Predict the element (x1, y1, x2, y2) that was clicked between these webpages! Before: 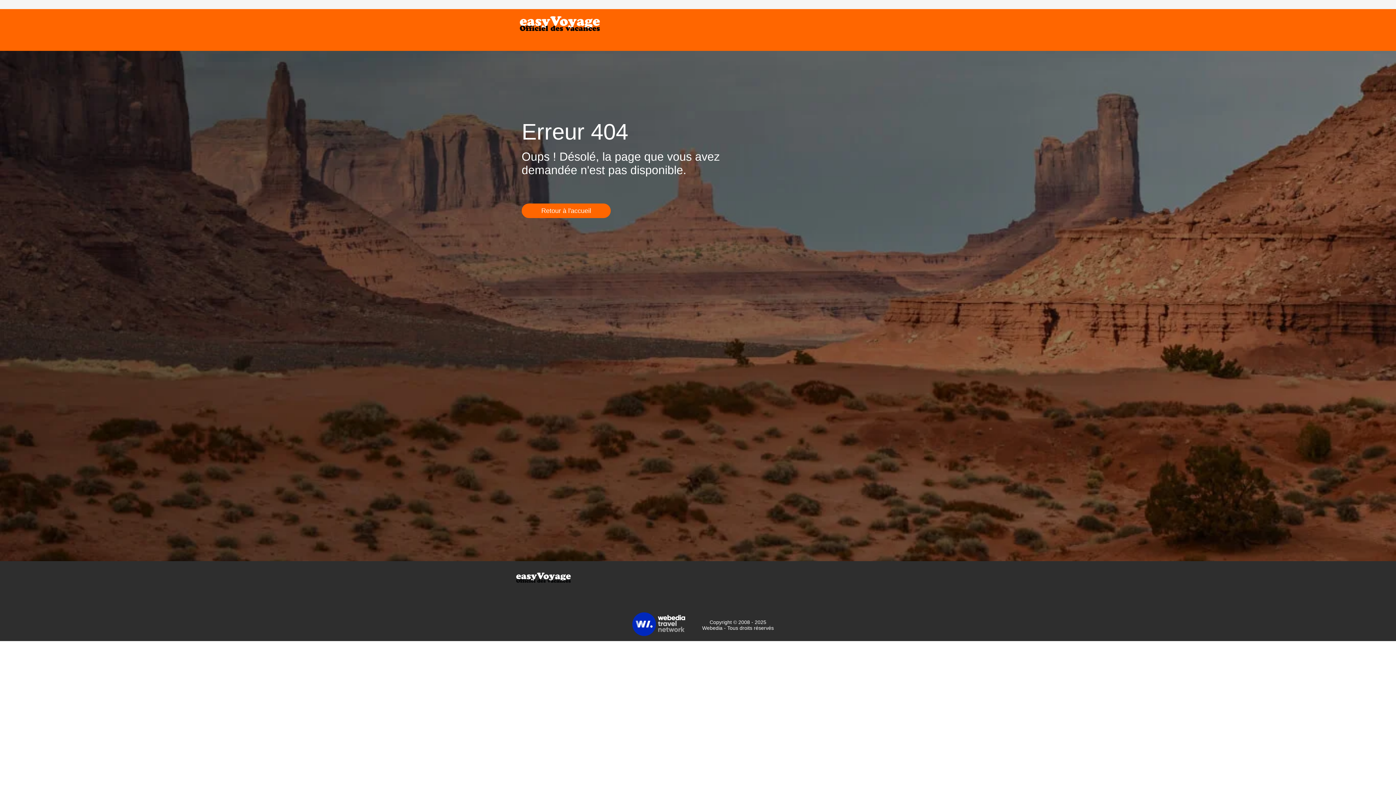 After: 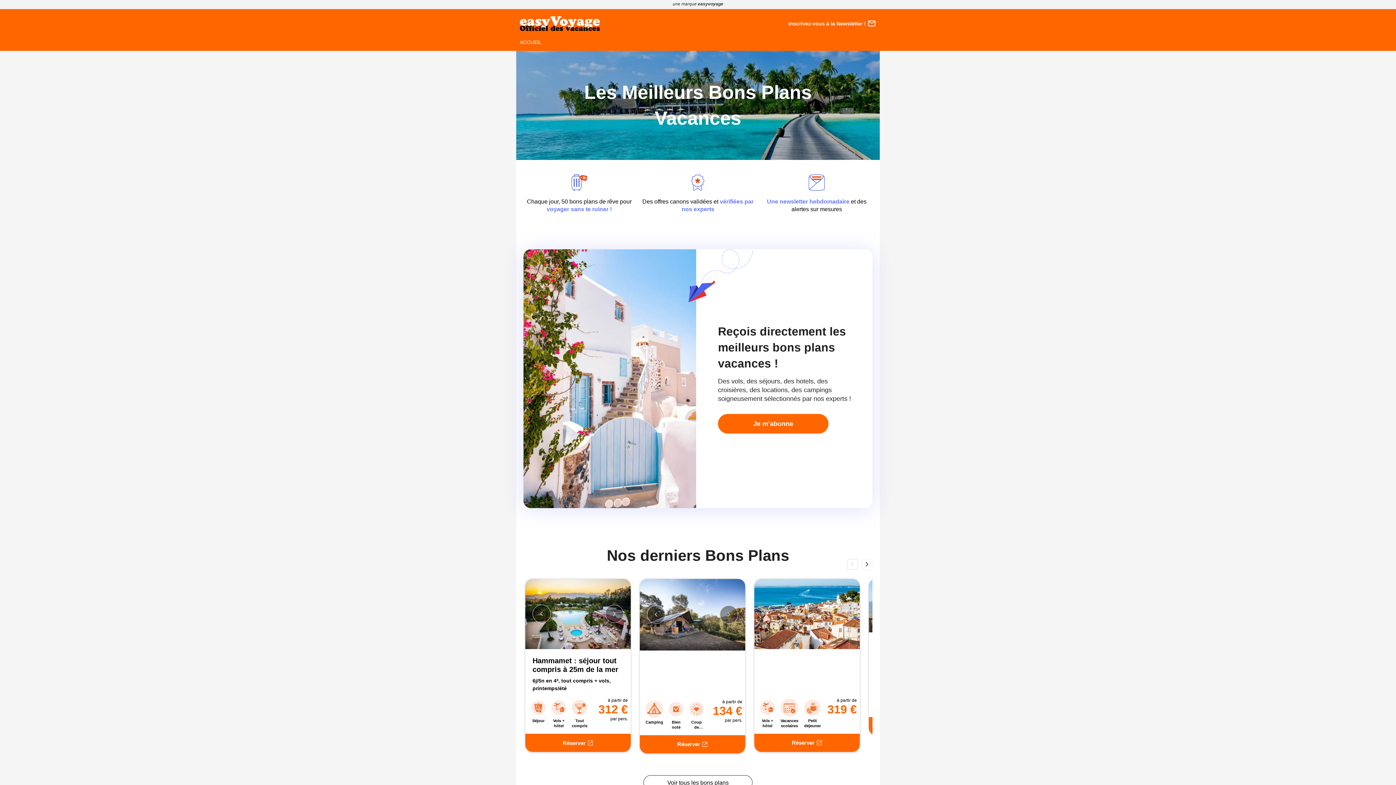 Action: label: Accueil bbox: (520, 14, 600, 32)